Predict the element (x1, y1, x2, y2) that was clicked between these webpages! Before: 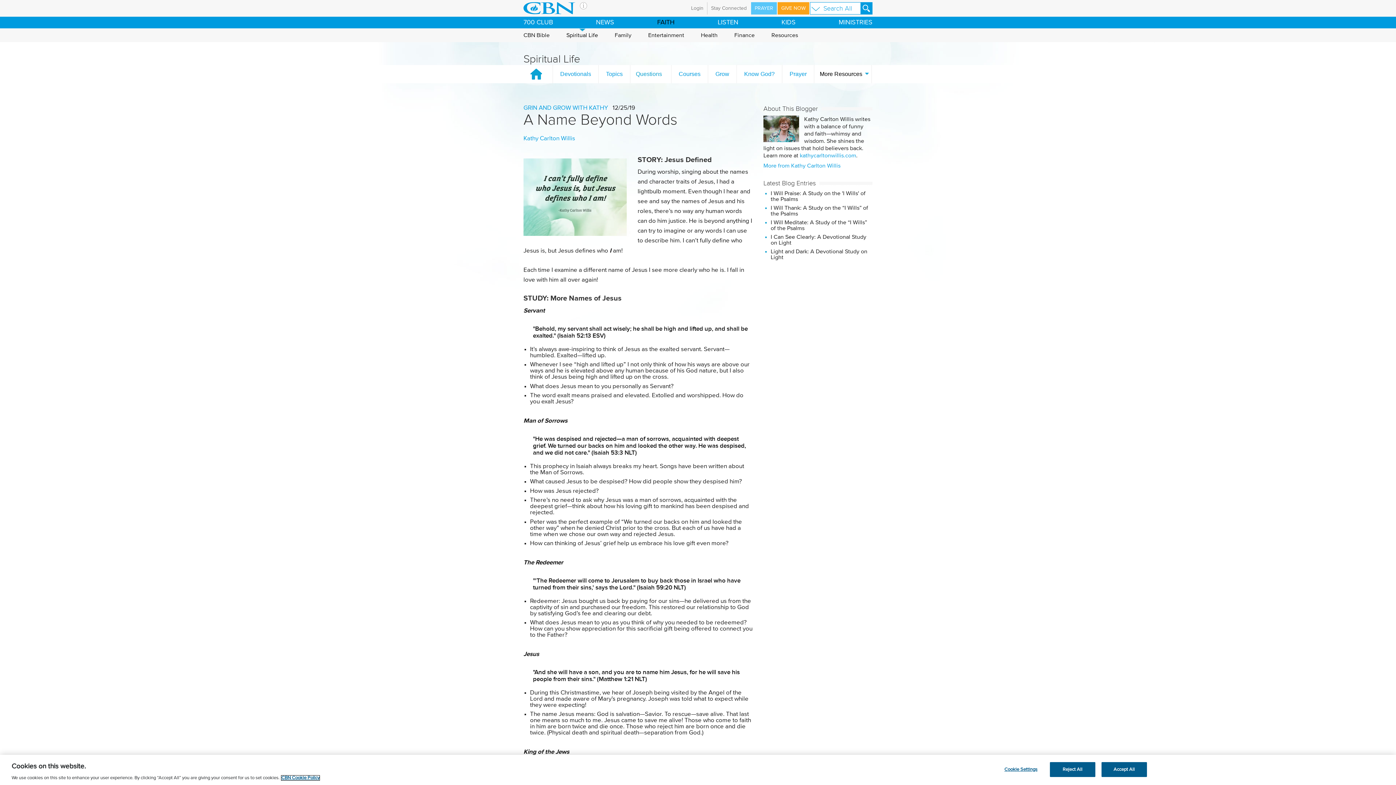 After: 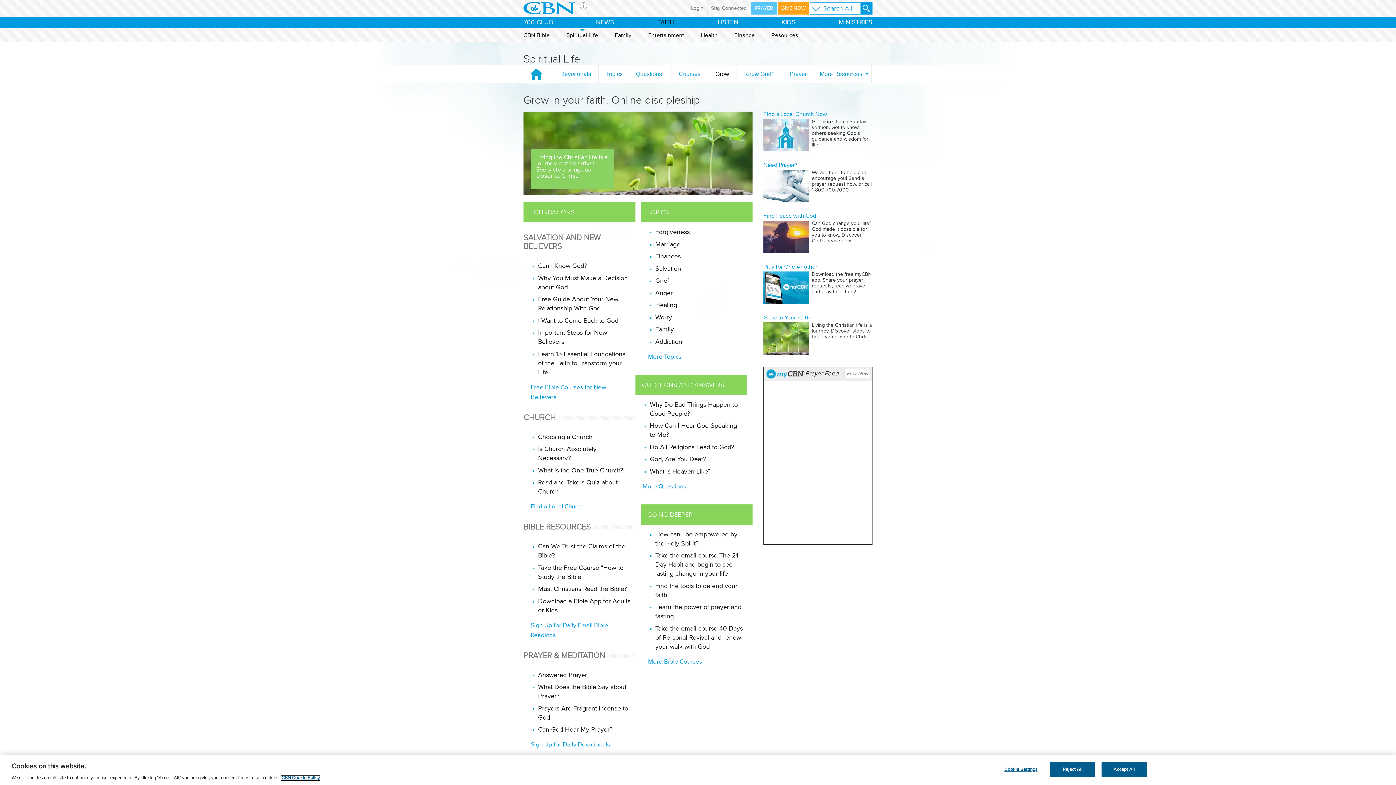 Action: bbox: (708, 65, 736, 83) label: Grow